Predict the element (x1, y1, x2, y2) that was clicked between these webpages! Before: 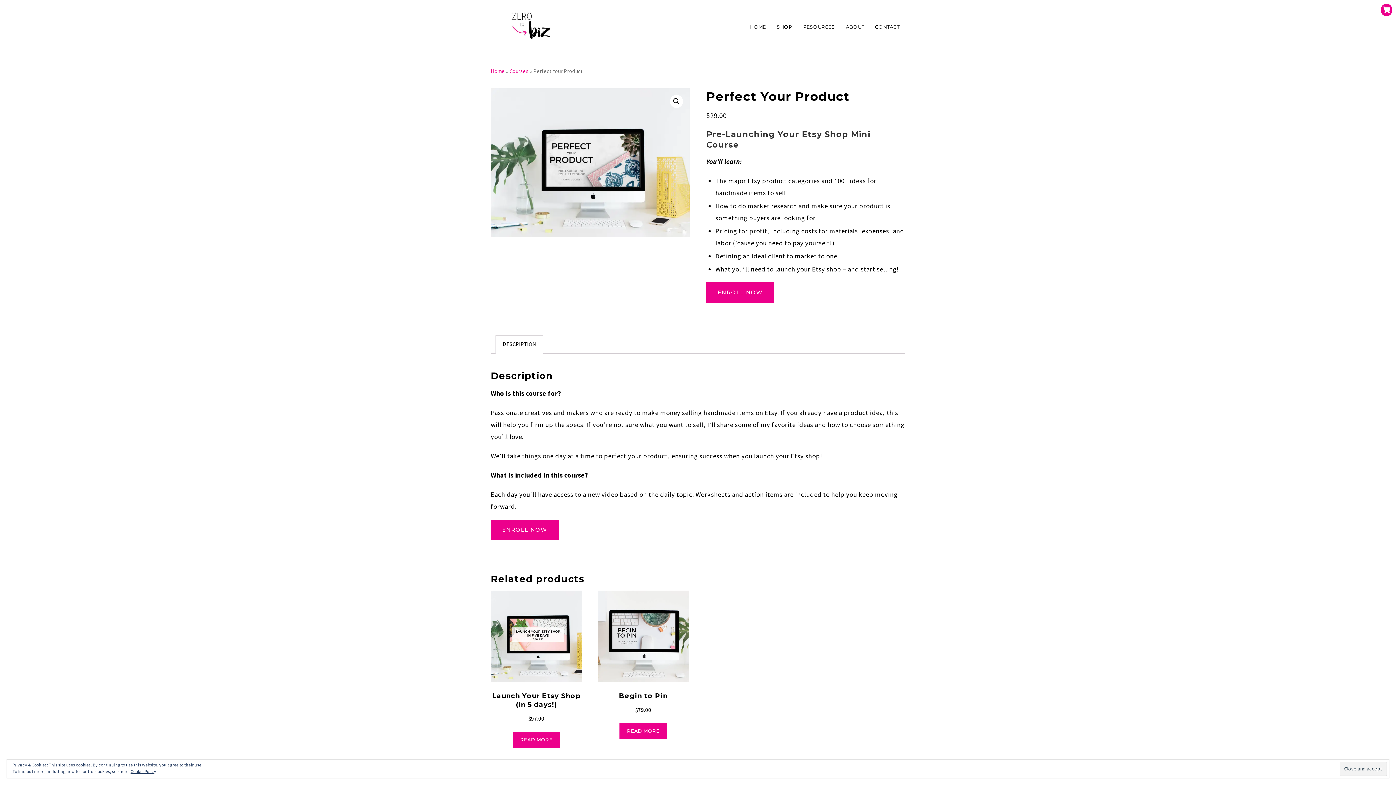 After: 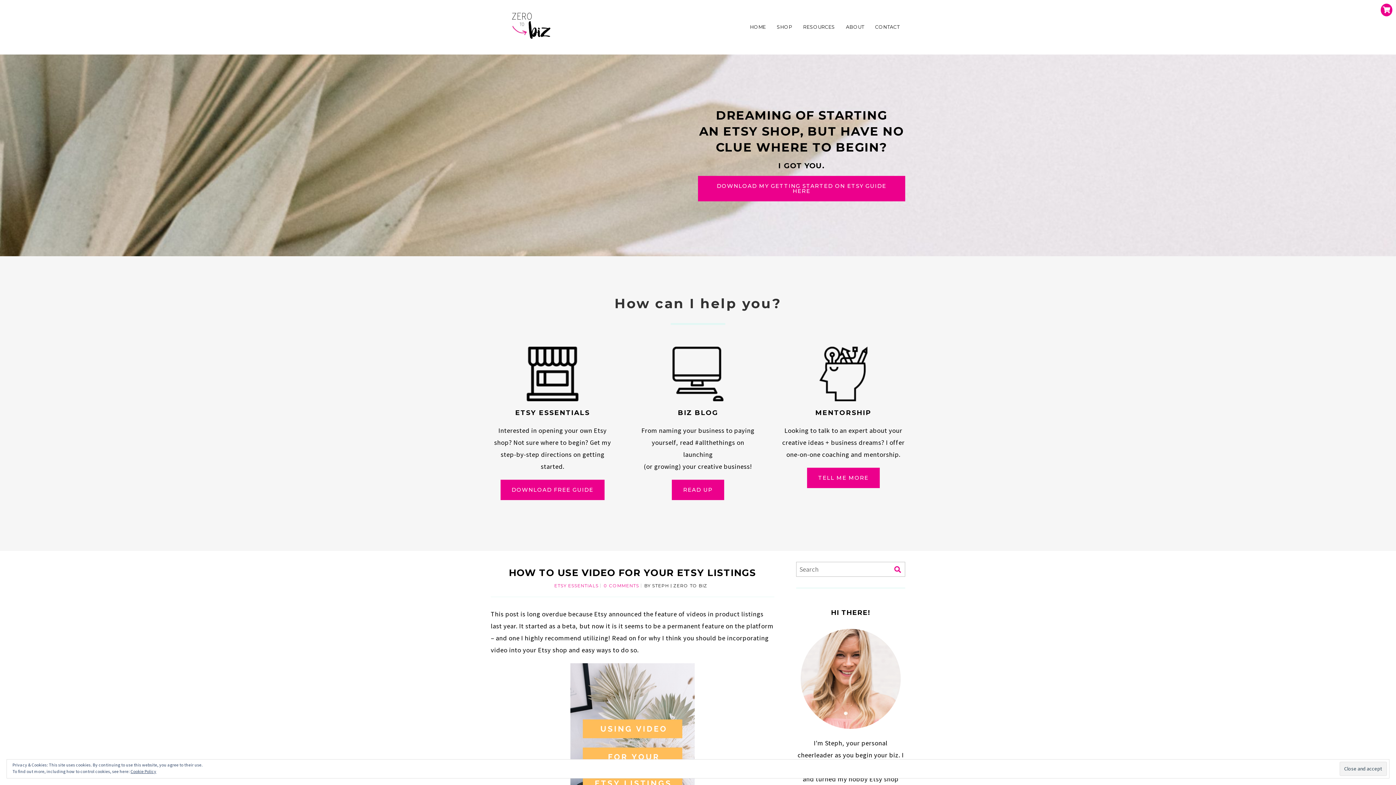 Action: bbox: (490, 44, 563, 52)